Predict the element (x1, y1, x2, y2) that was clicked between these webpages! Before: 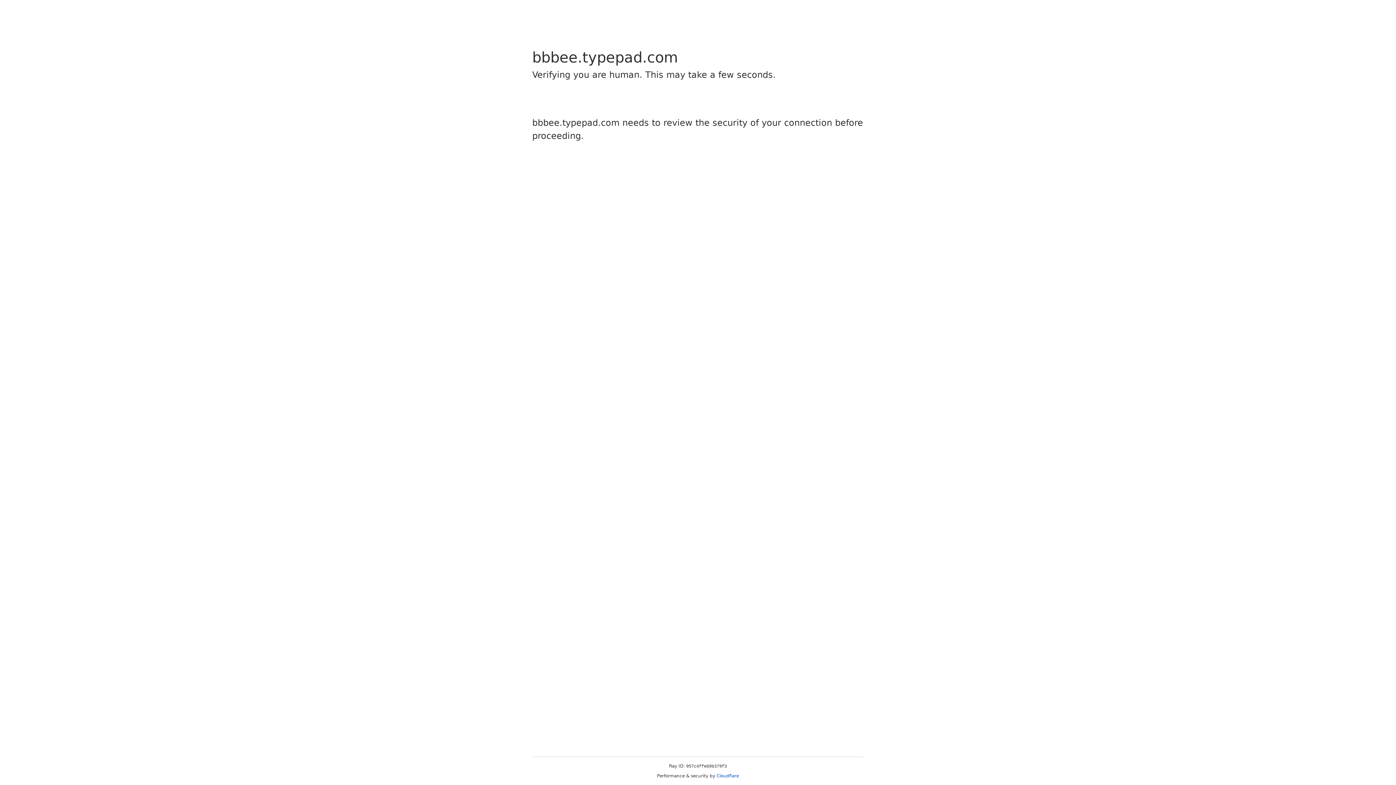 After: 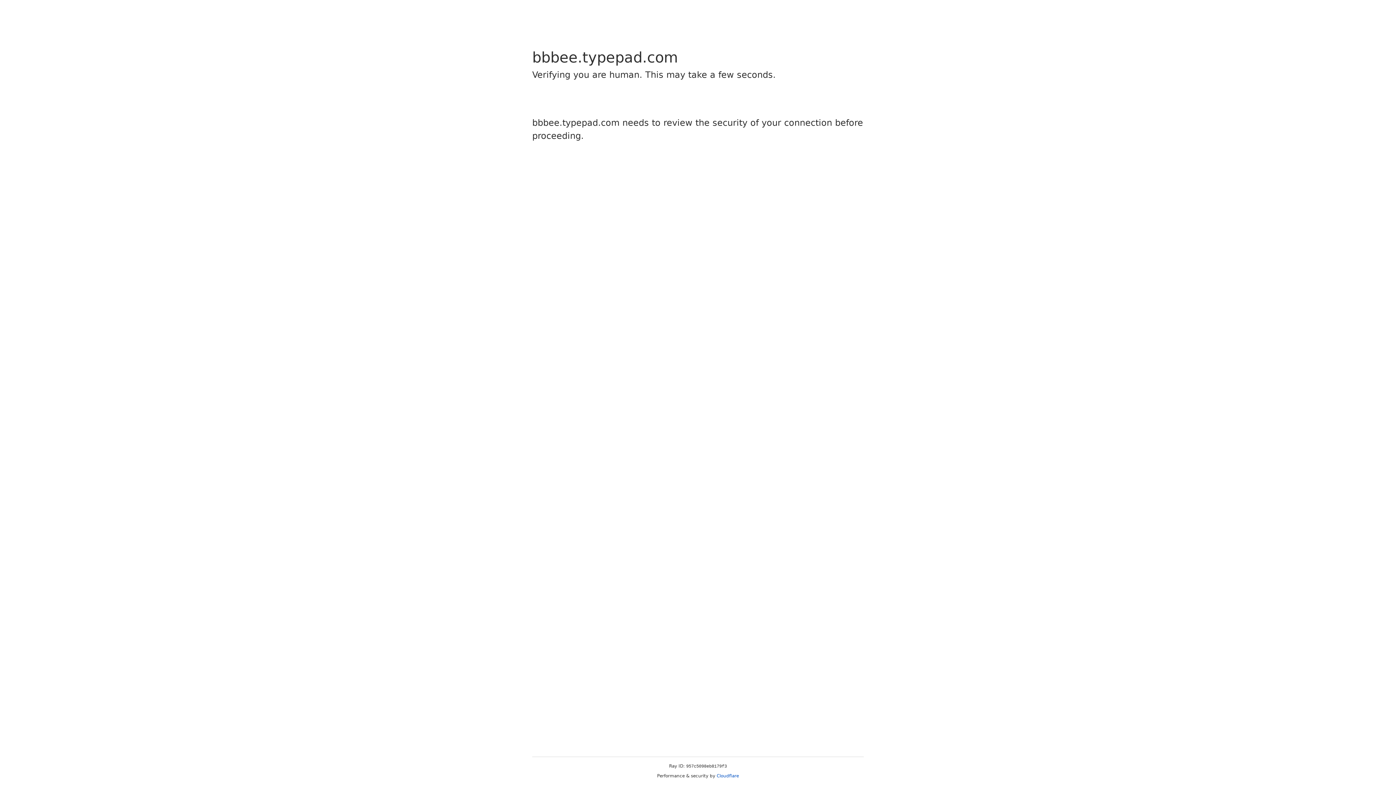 Action: bbox: (716, 773, 739, 778) label: Cloudflare